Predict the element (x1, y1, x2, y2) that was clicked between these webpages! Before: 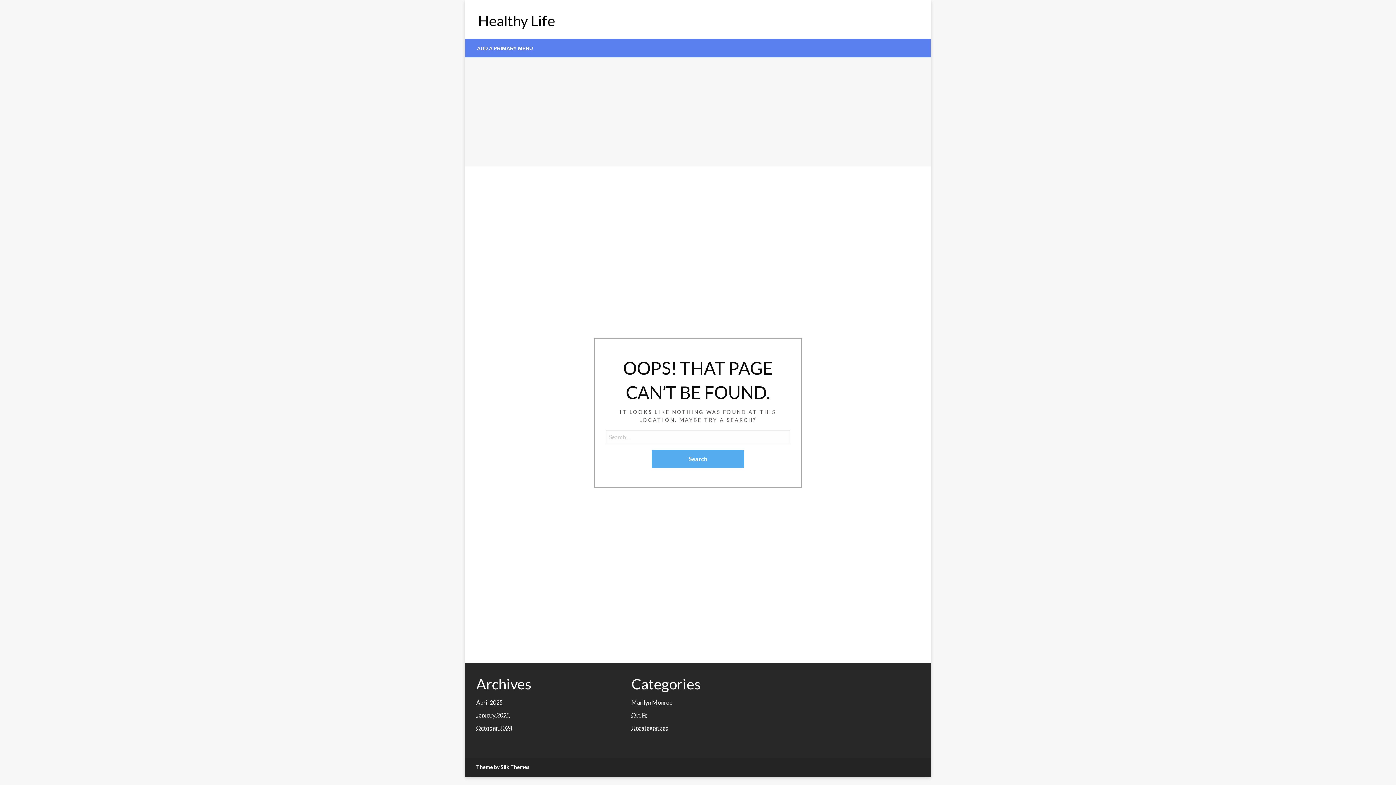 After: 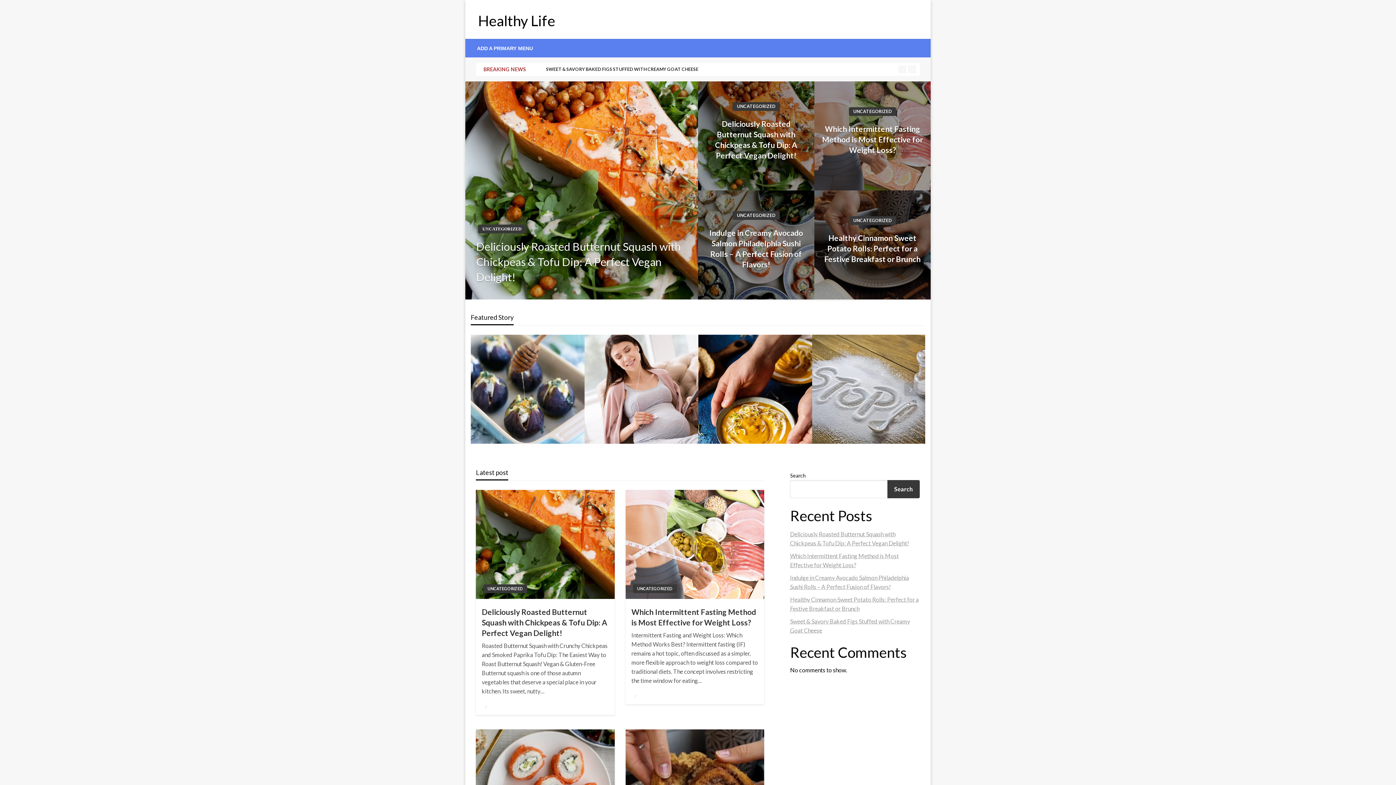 Action: bbox: (478, 12, 555, 29) label: Healthy Life